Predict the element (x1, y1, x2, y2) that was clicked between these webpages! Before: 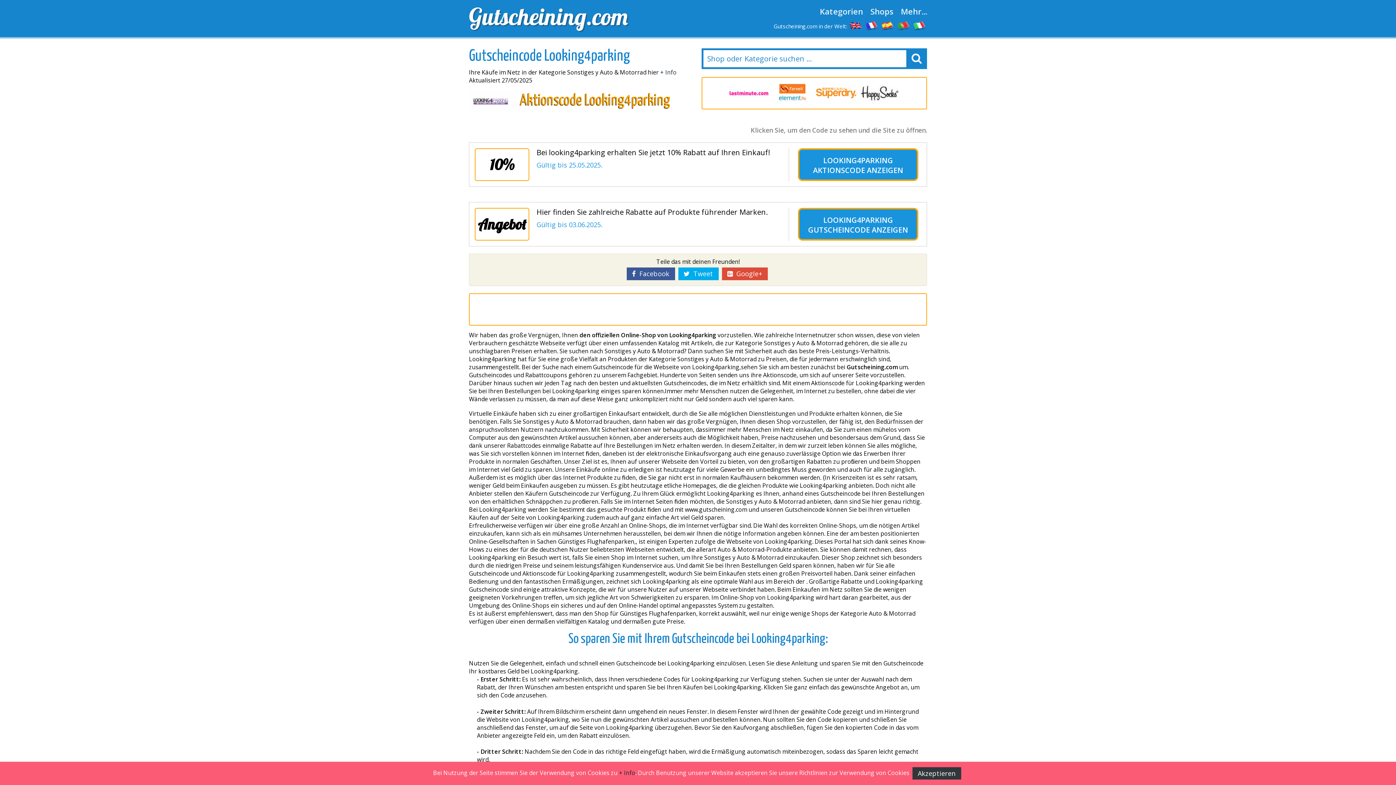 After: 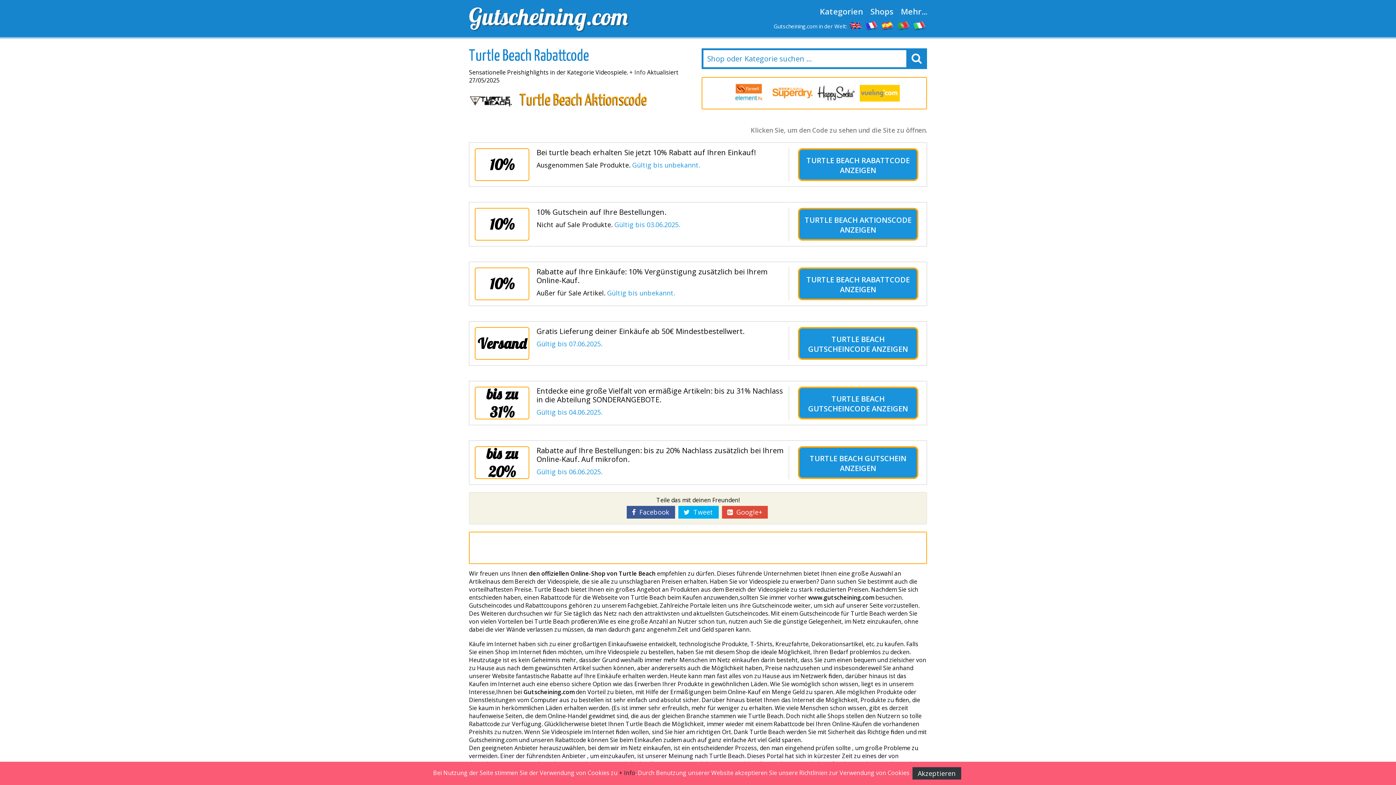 Action: bbox: (816, 83, 856, 103)